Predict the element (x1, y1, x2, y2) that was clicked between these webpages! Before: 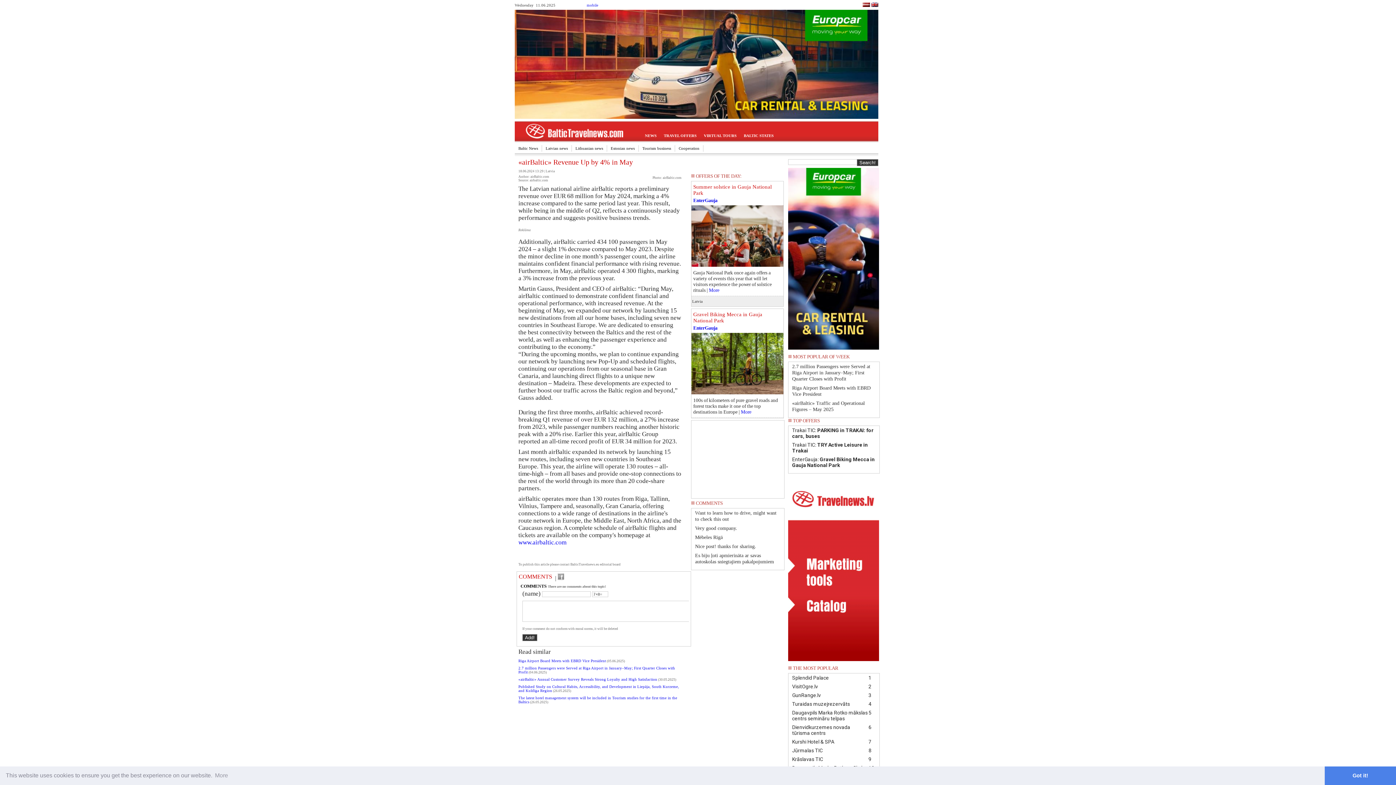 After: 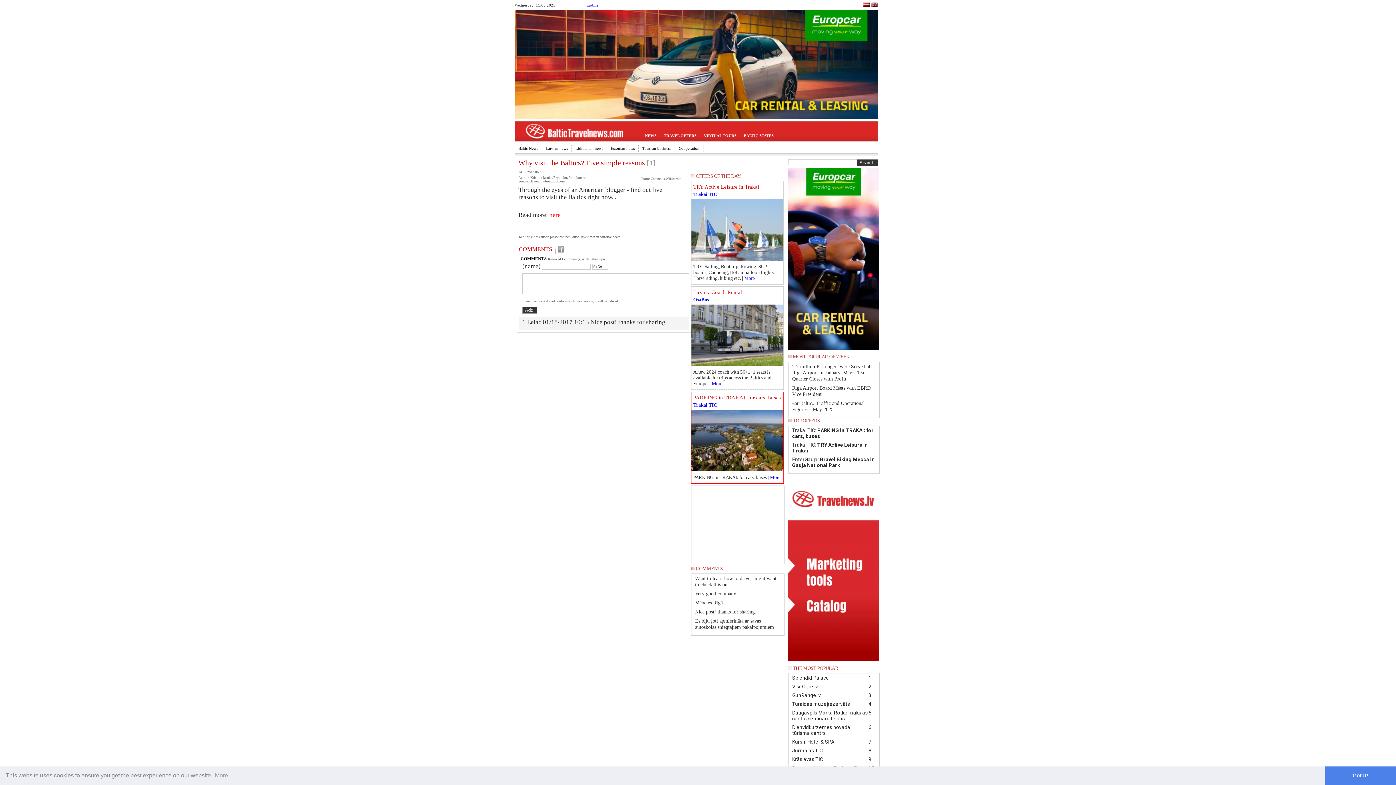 Action: bbox: (695, 544, 756, 549) label: Nice post! thanks for sharing.